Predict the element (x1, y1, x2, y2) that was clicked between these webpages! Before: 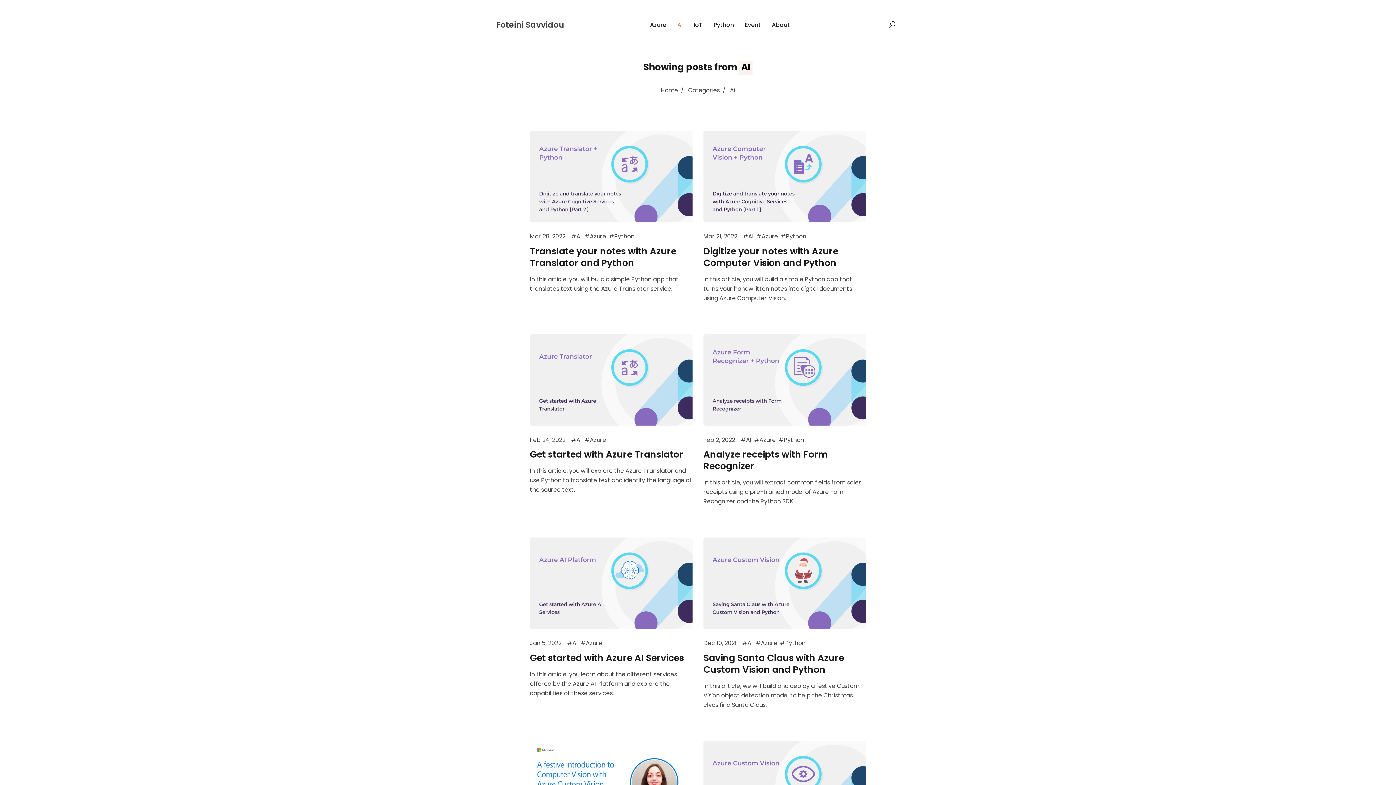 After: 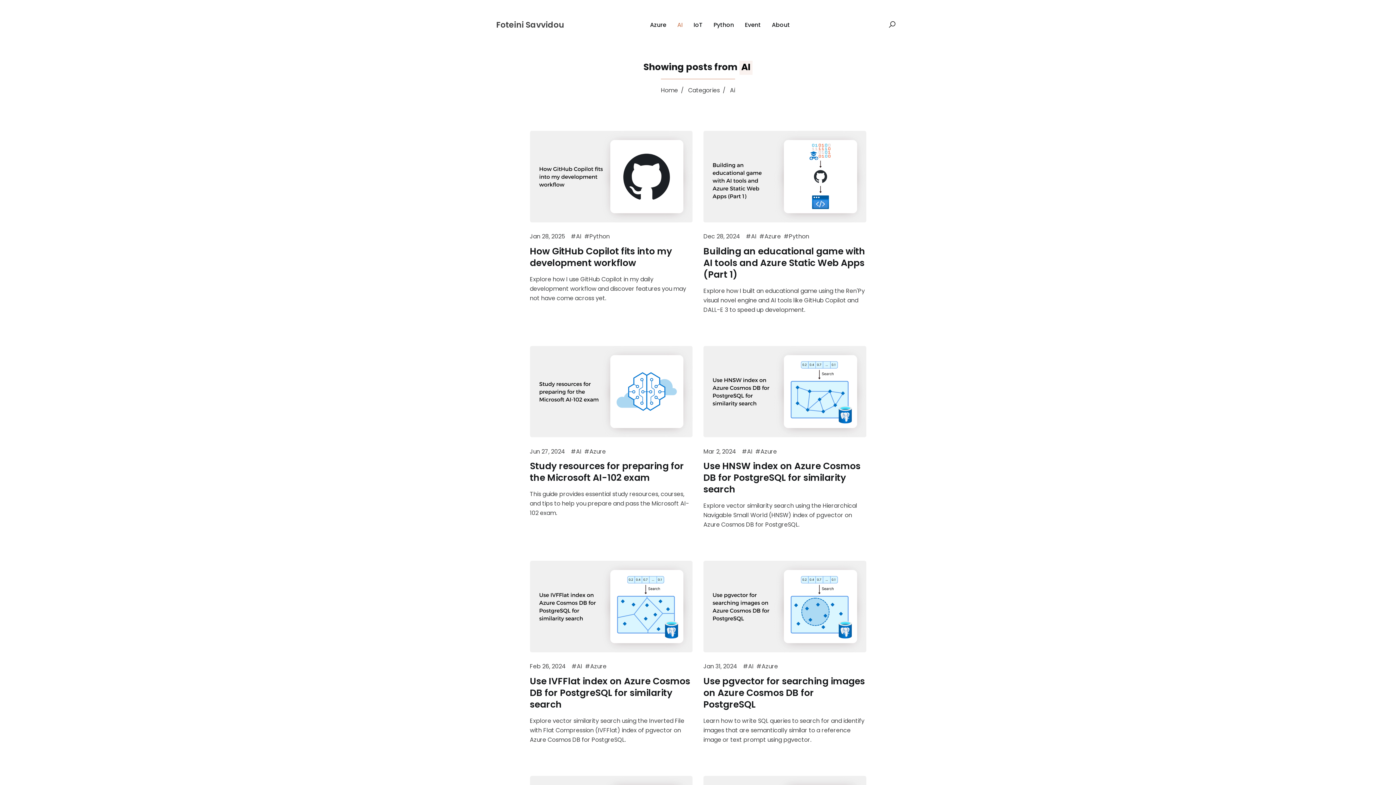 Action: label: AI bbox: (571, 232, 582, 240)